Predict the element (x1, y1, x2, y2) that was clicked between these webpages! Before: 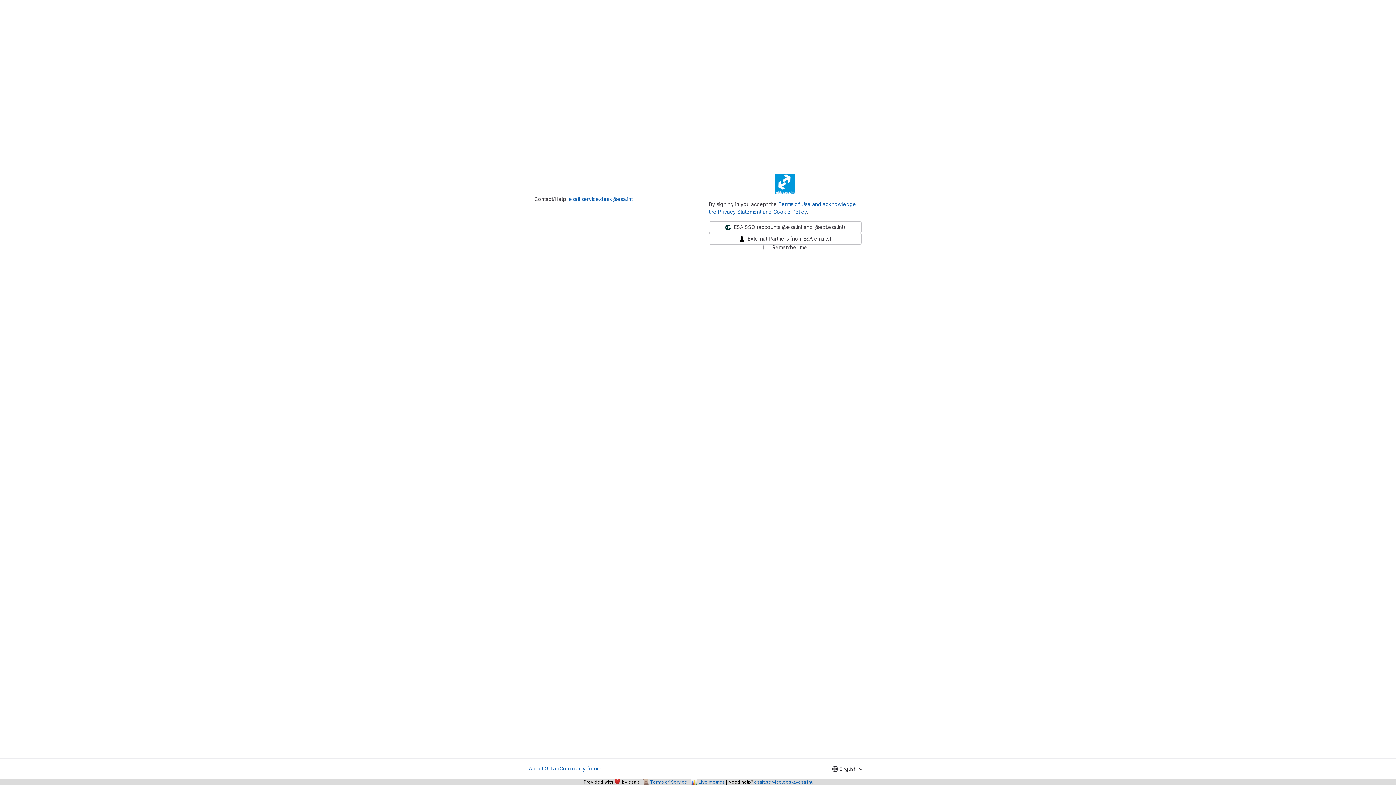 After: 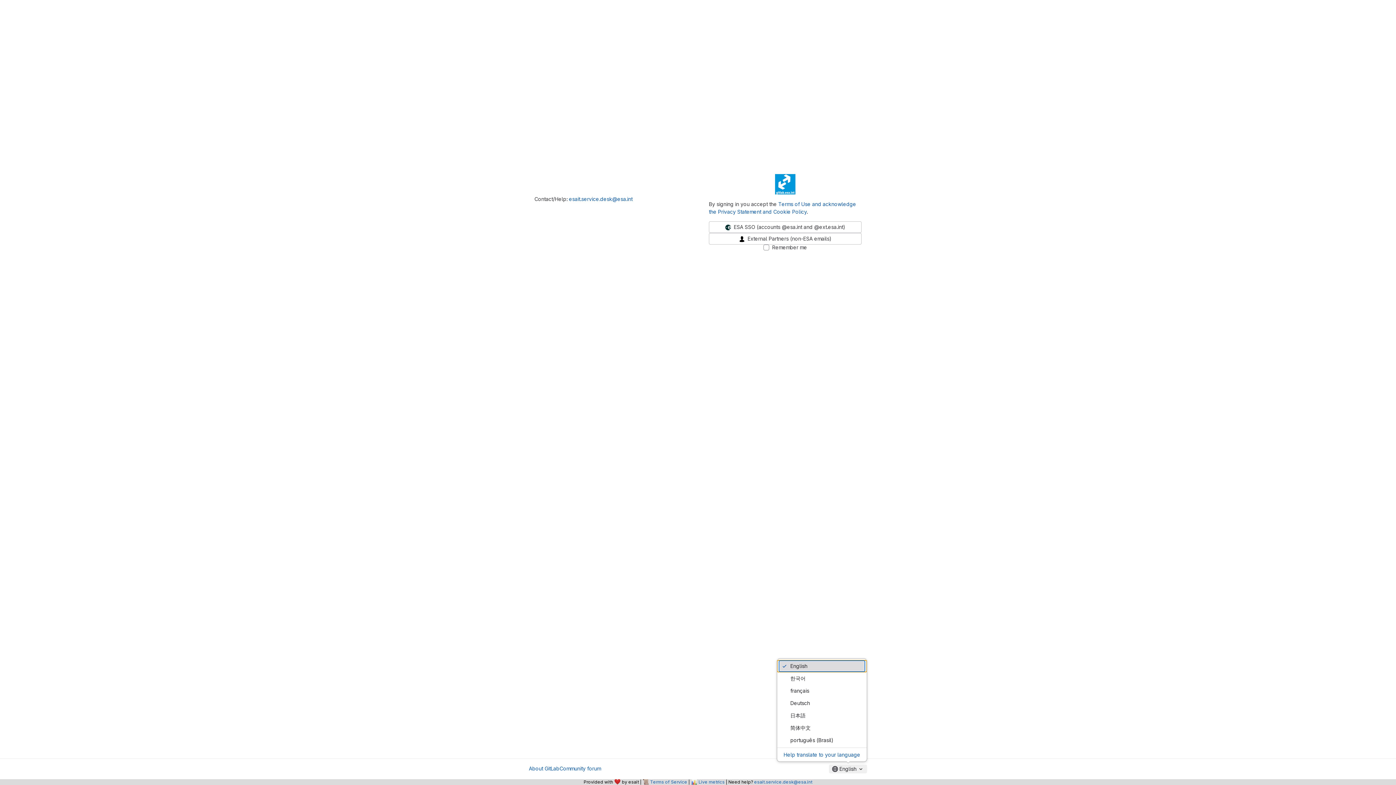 Action: label: English bbox: (829, 765, 867, 773)